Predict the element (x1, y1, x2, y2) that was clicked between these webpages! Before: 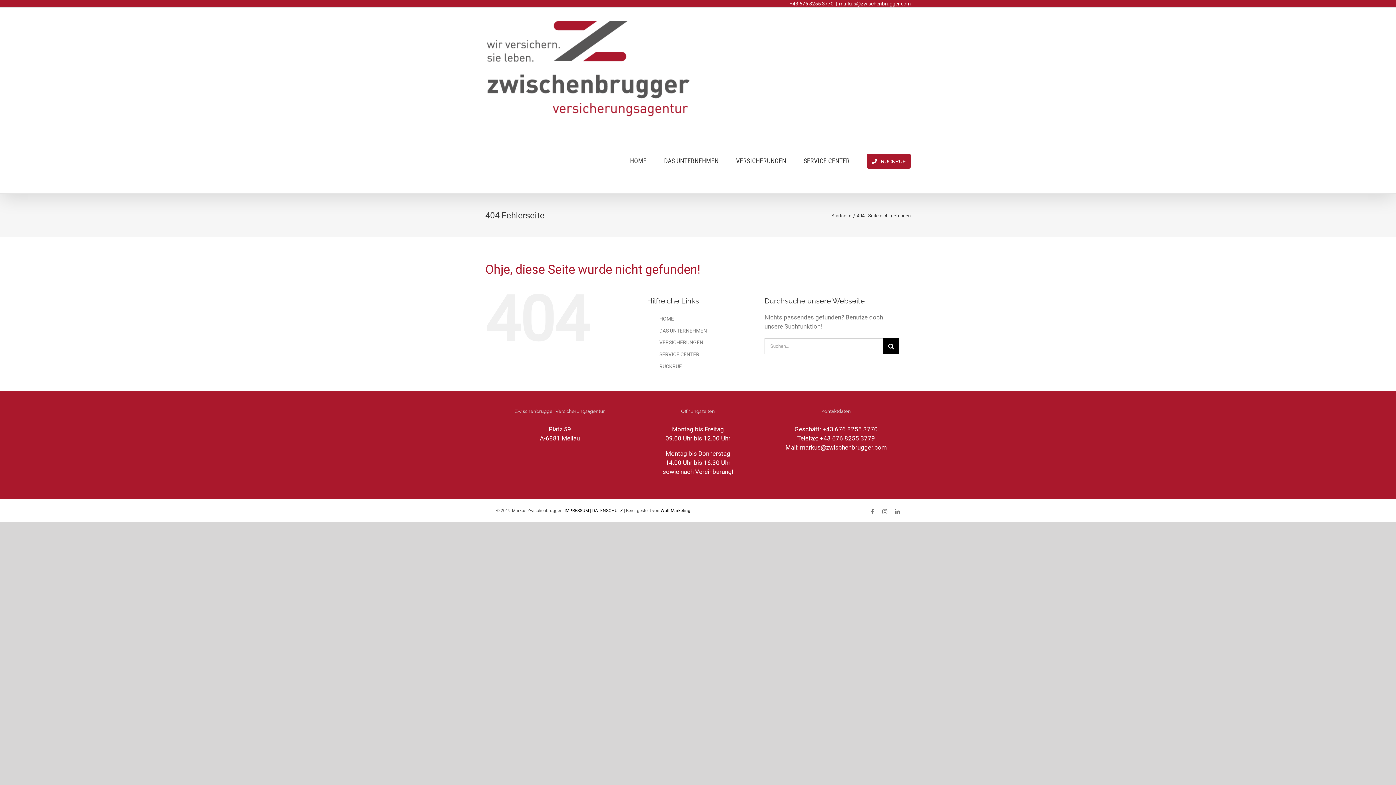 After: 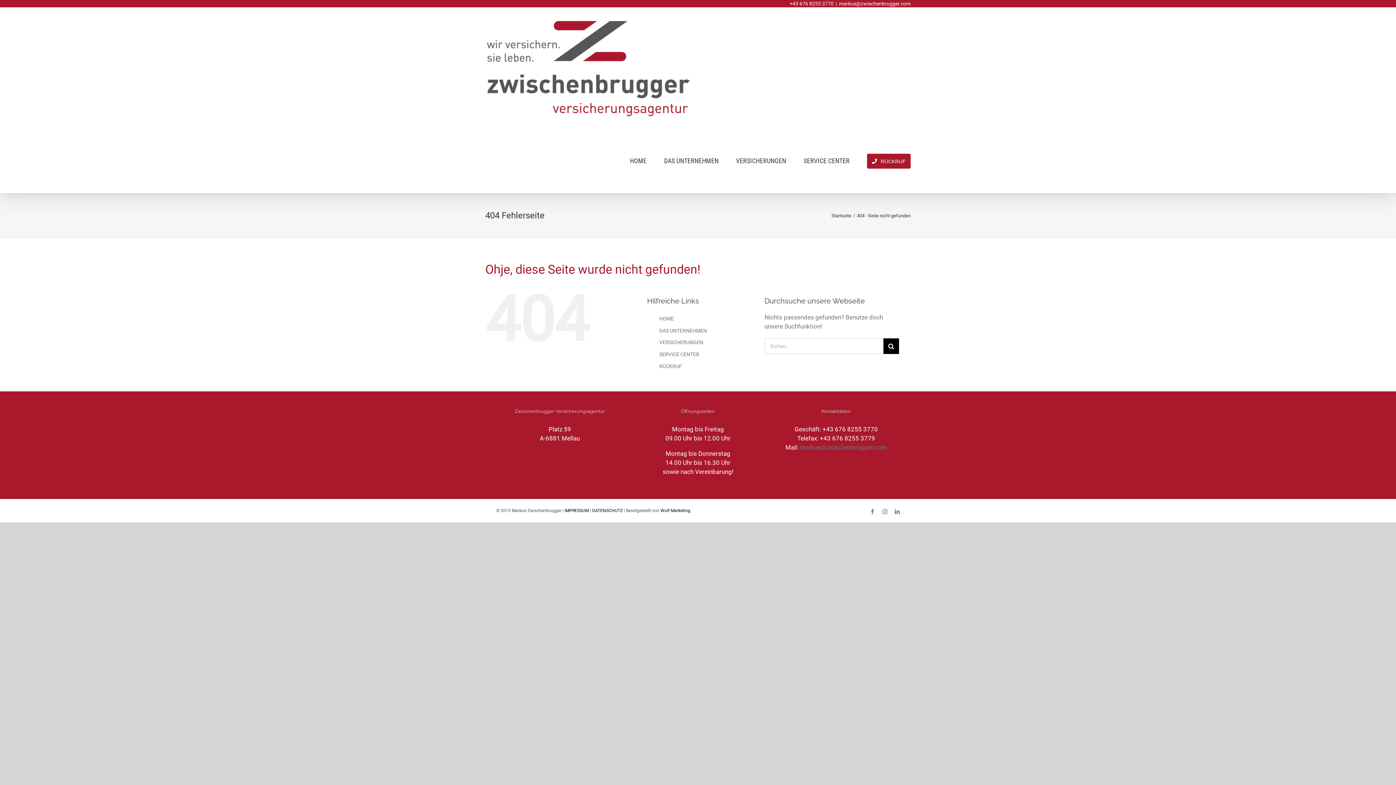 Action: bbox: (800, 443, 887, 451) label: markus@zwischenbrugger.com